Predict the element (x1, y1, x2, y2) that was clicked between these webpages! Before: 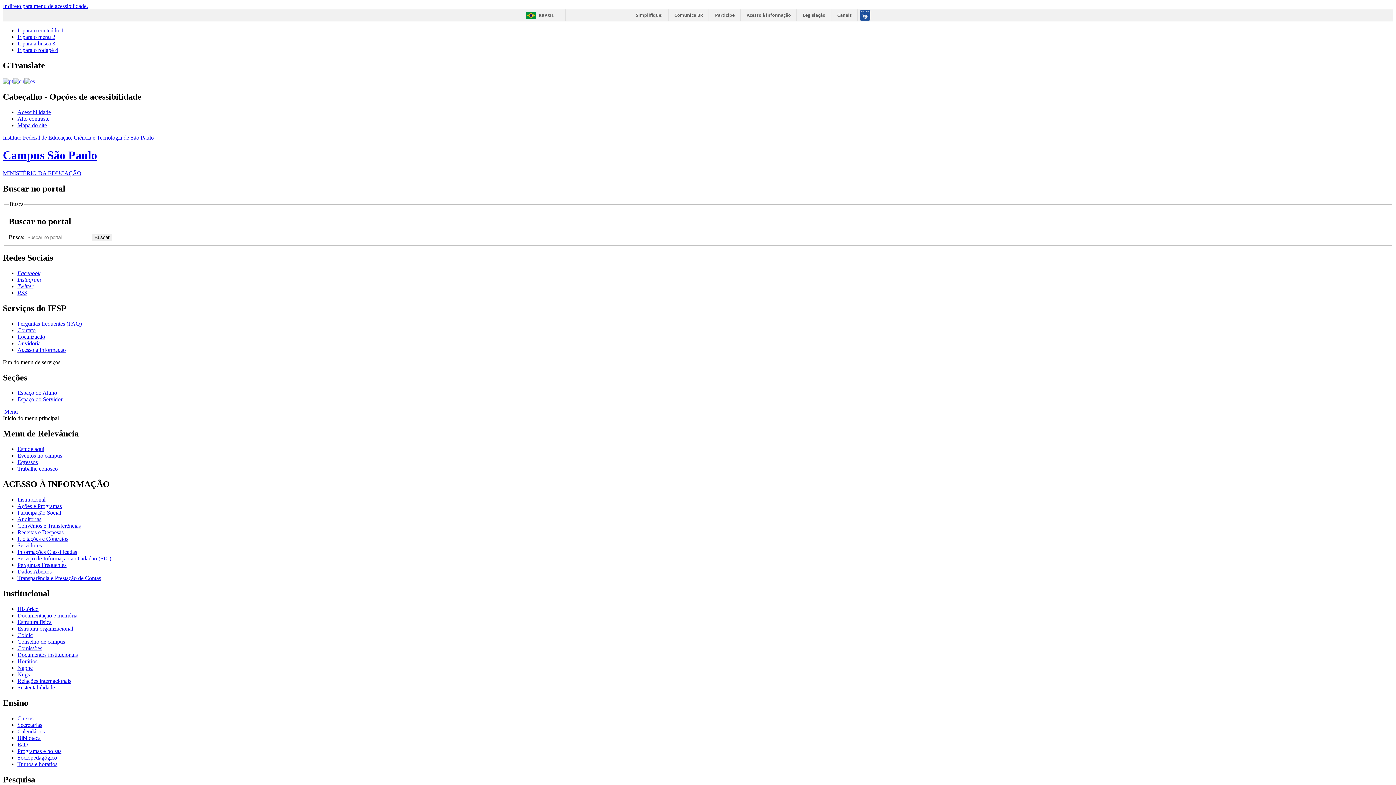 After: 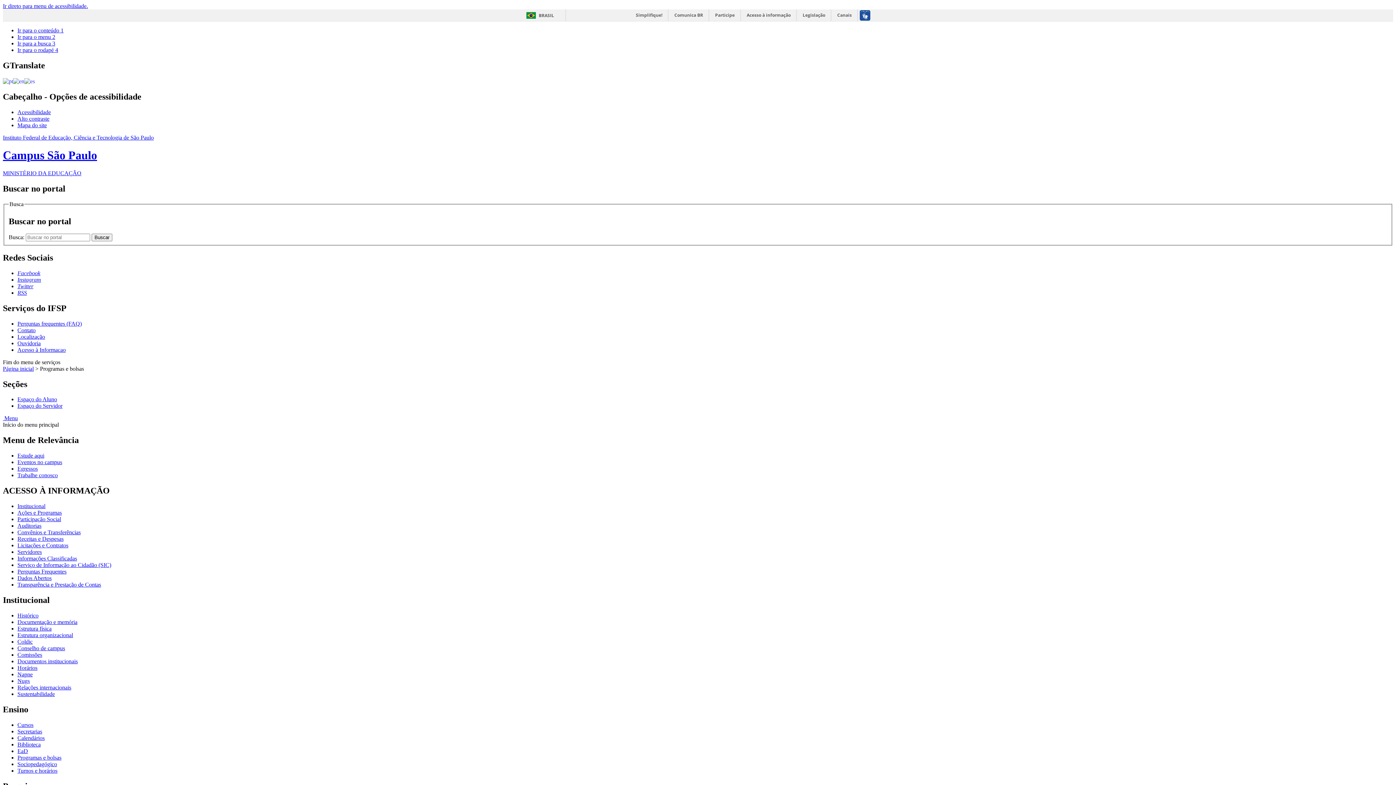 Action: label: Programas e bolsas bbox: (17, 748, 61, 754)